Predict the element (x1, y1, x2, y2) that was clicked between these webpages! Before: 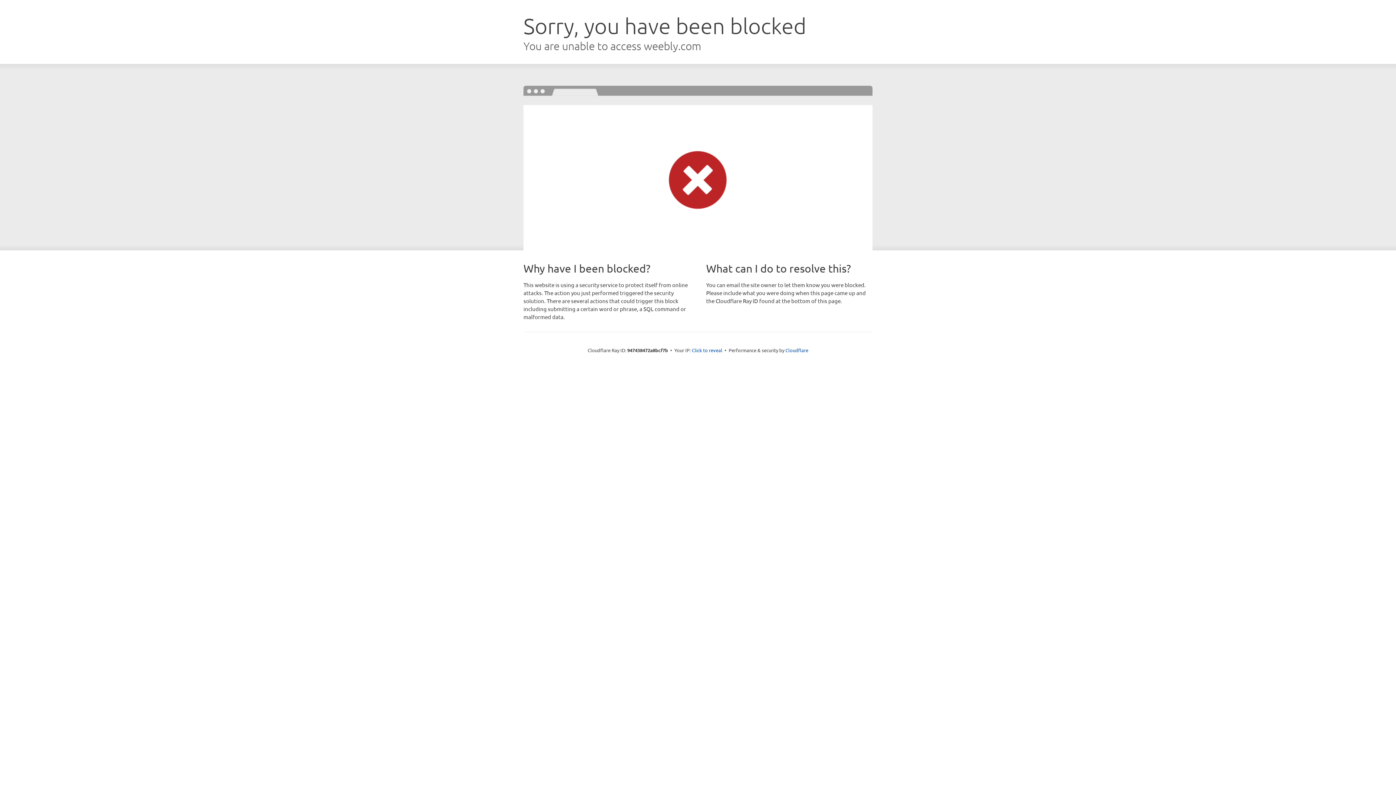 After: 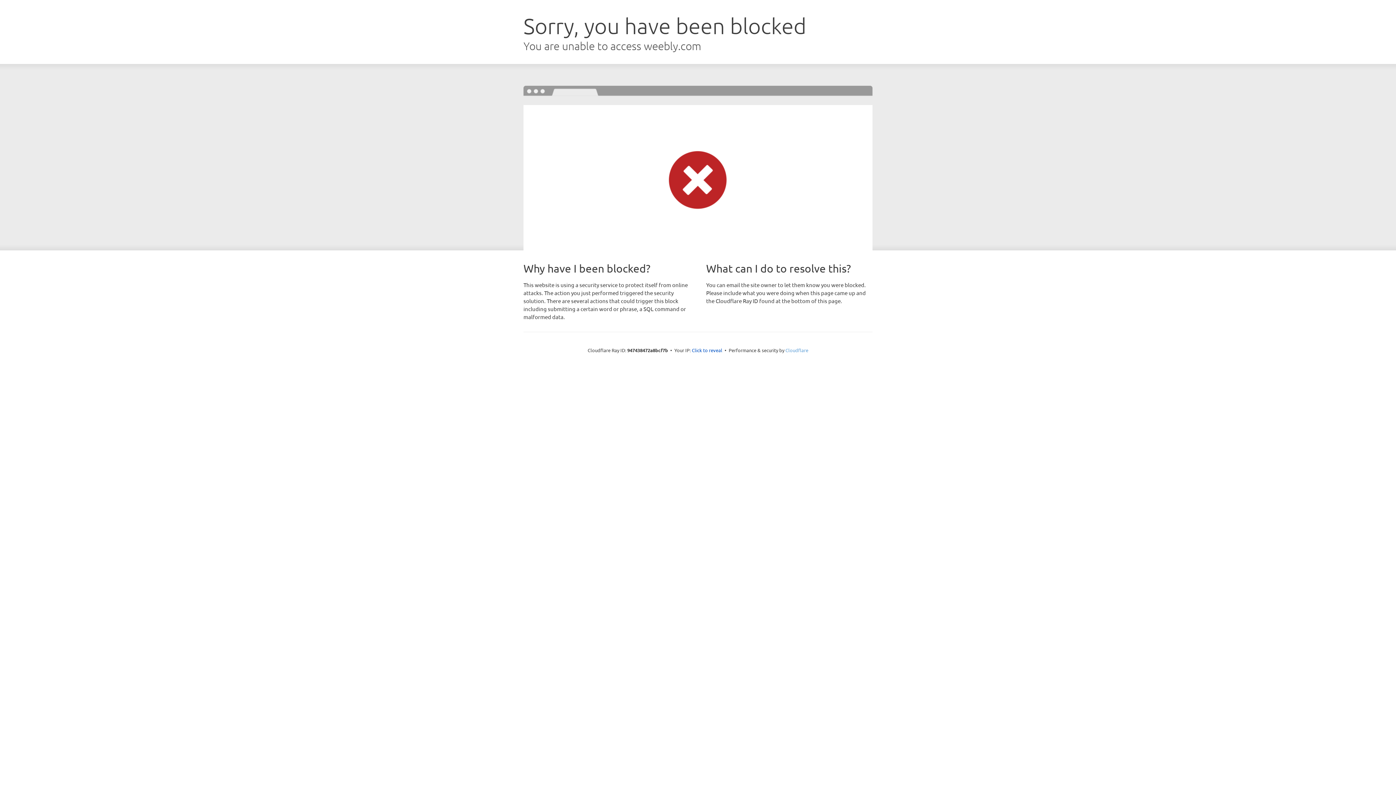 Action: bbox: (785, 347, 808, 353) label: Cloudflare